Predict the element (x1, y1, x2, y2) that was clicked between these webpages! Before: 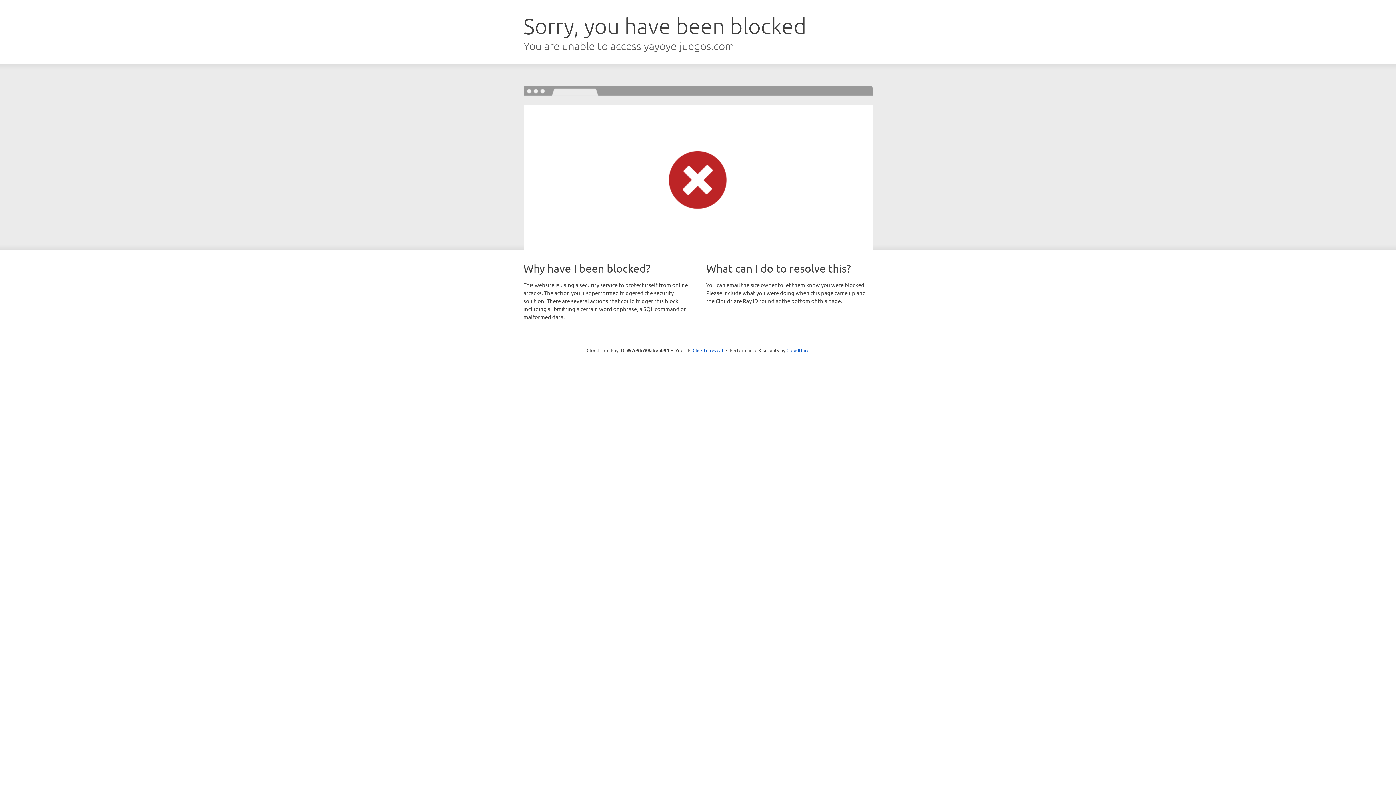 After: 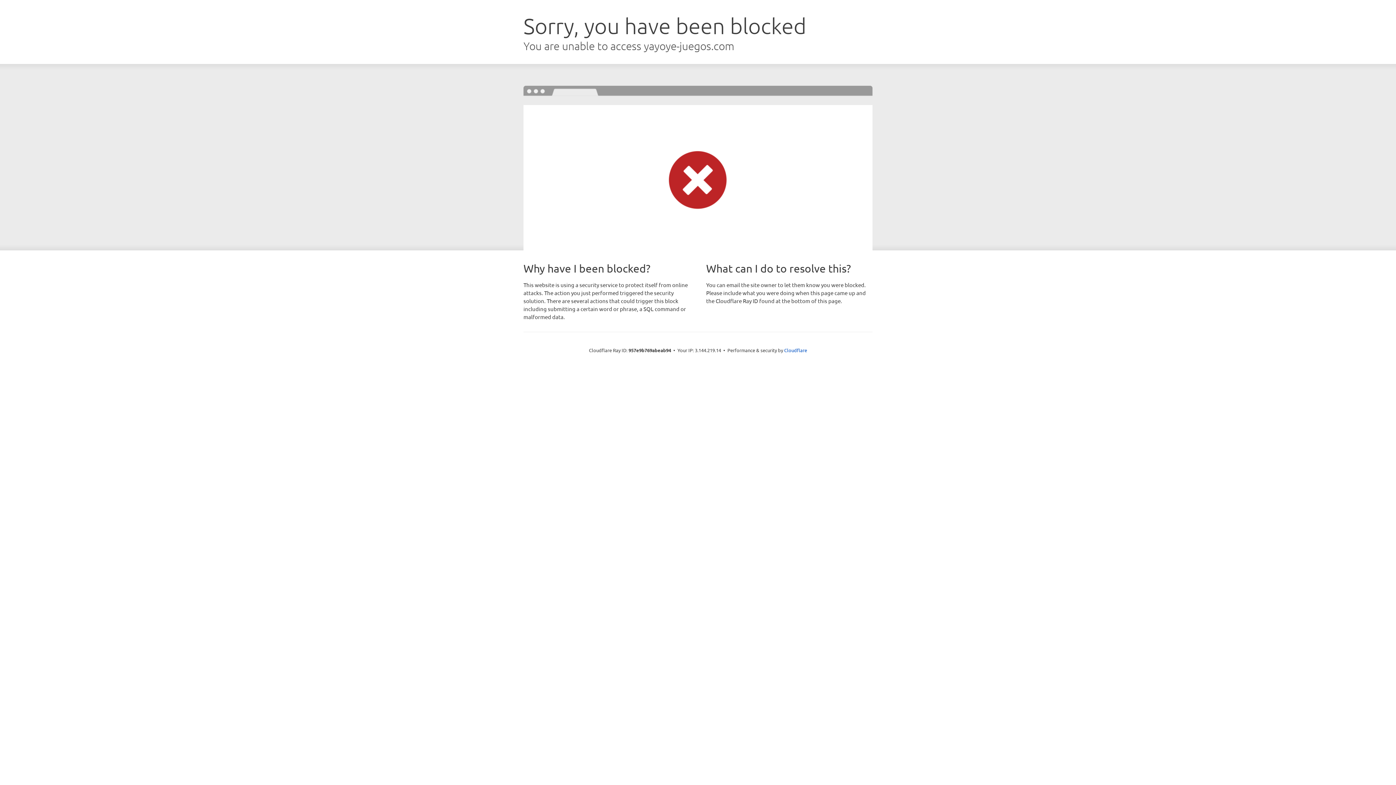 Action: label: Click to reveal bbox: (692, 346, 723, 353)